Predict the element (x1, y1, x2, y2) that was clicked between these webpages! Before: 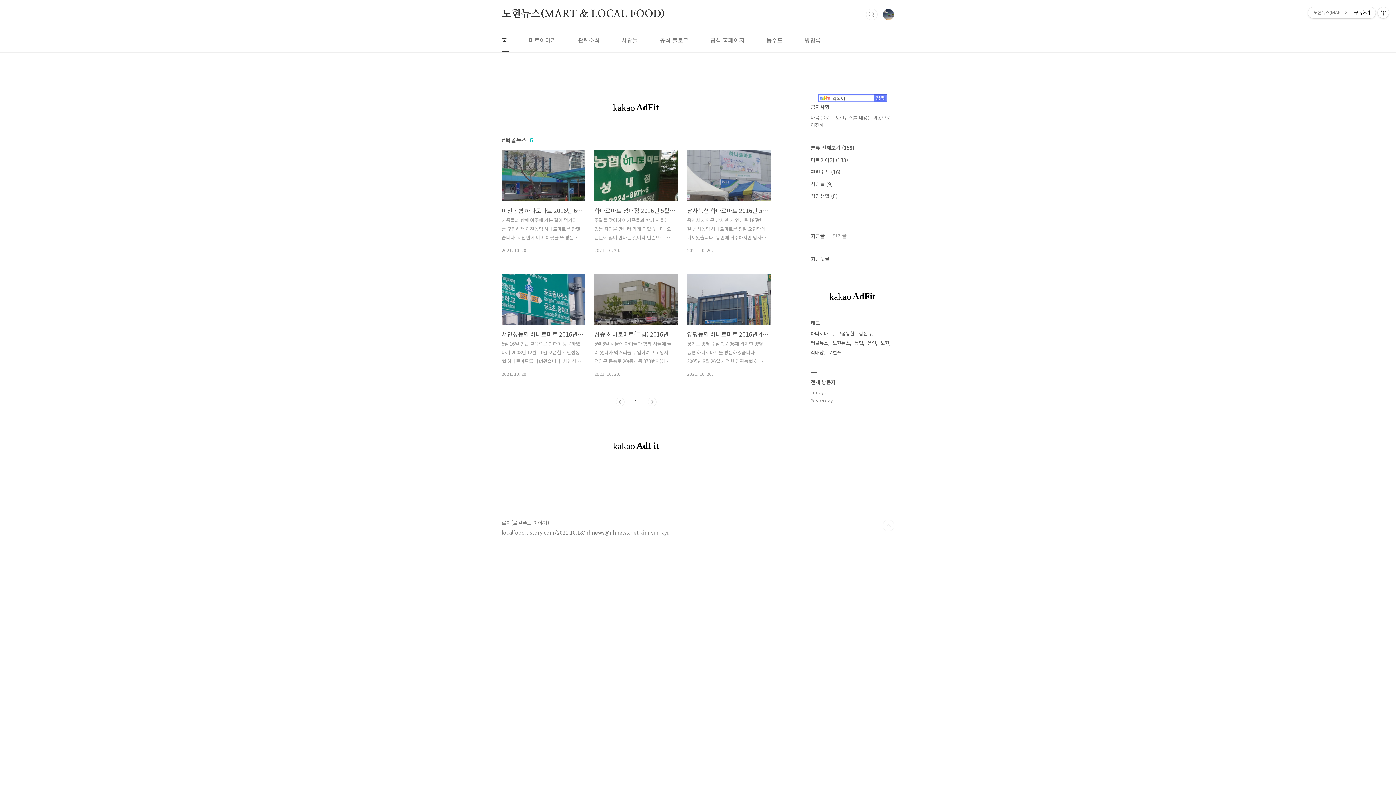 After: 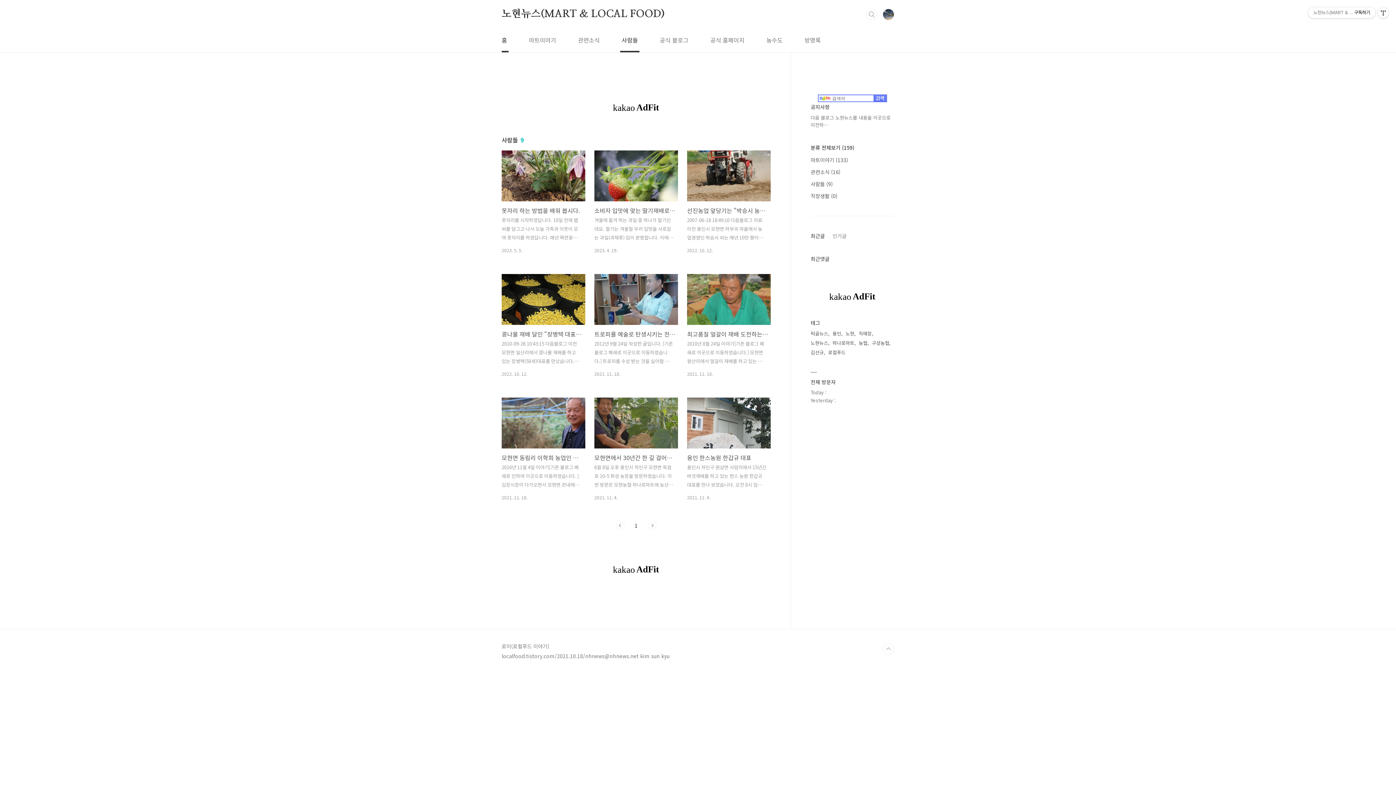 Action: label: 사람들 (9) bbox: (810, 180, 833, 187)